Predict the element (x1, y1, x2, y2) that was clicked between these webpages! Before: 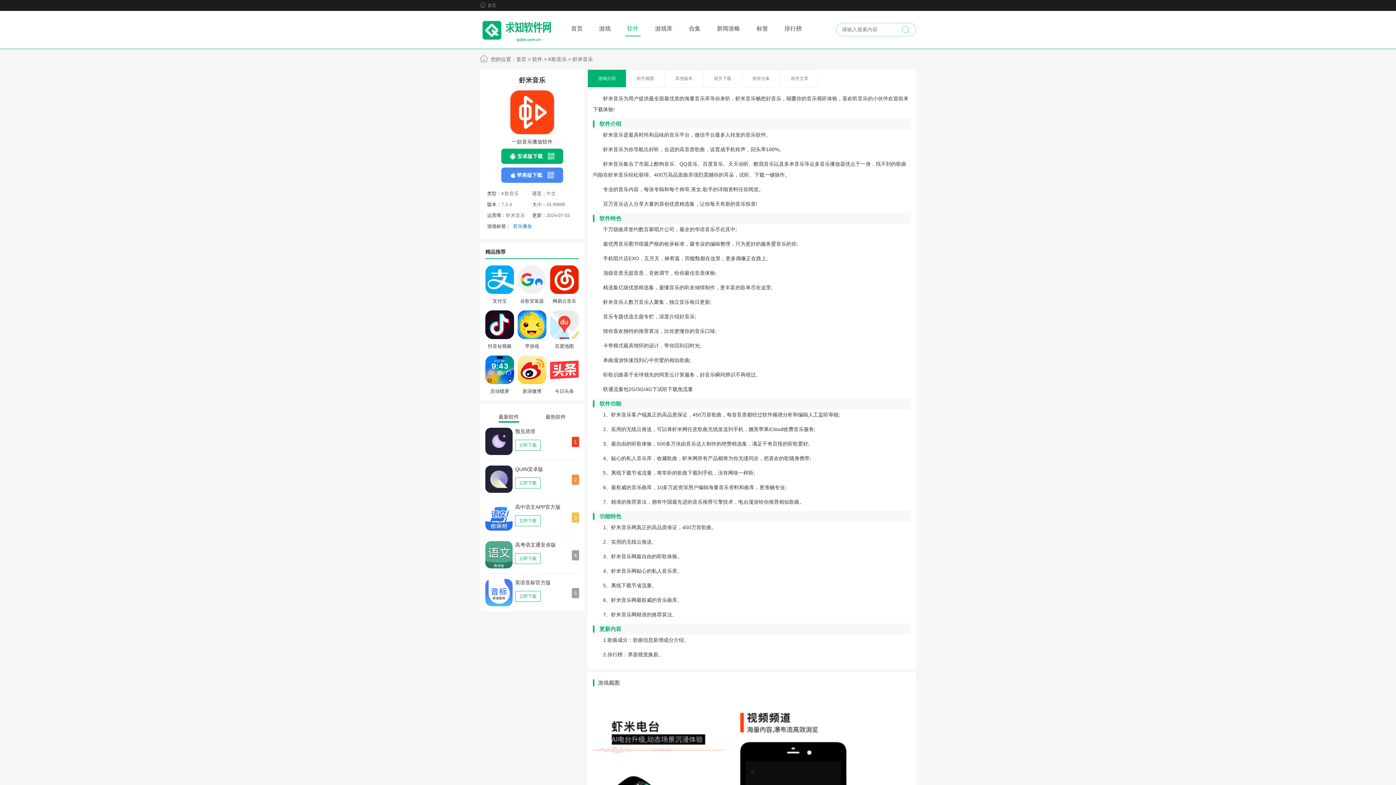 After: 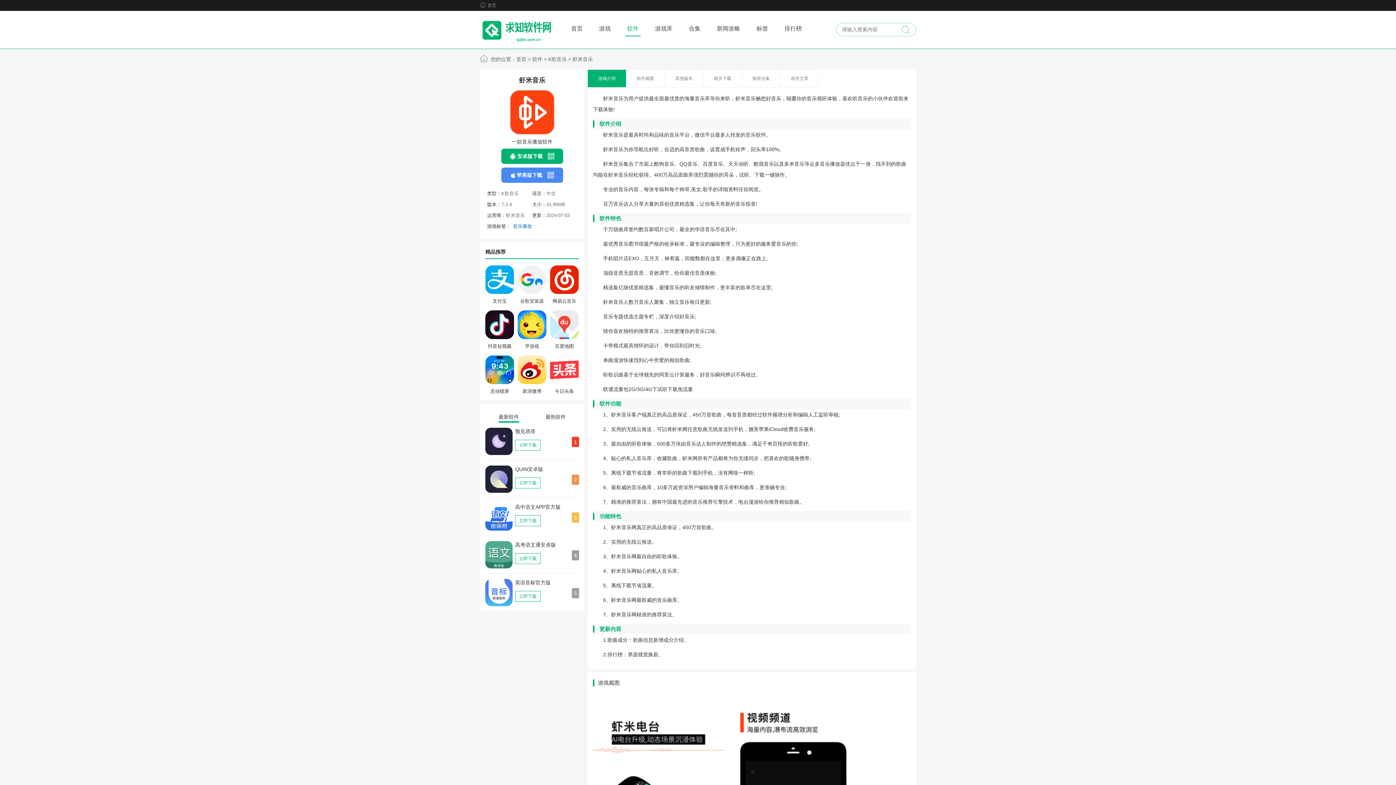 Action: bbox: (485, 503, 512, 530)